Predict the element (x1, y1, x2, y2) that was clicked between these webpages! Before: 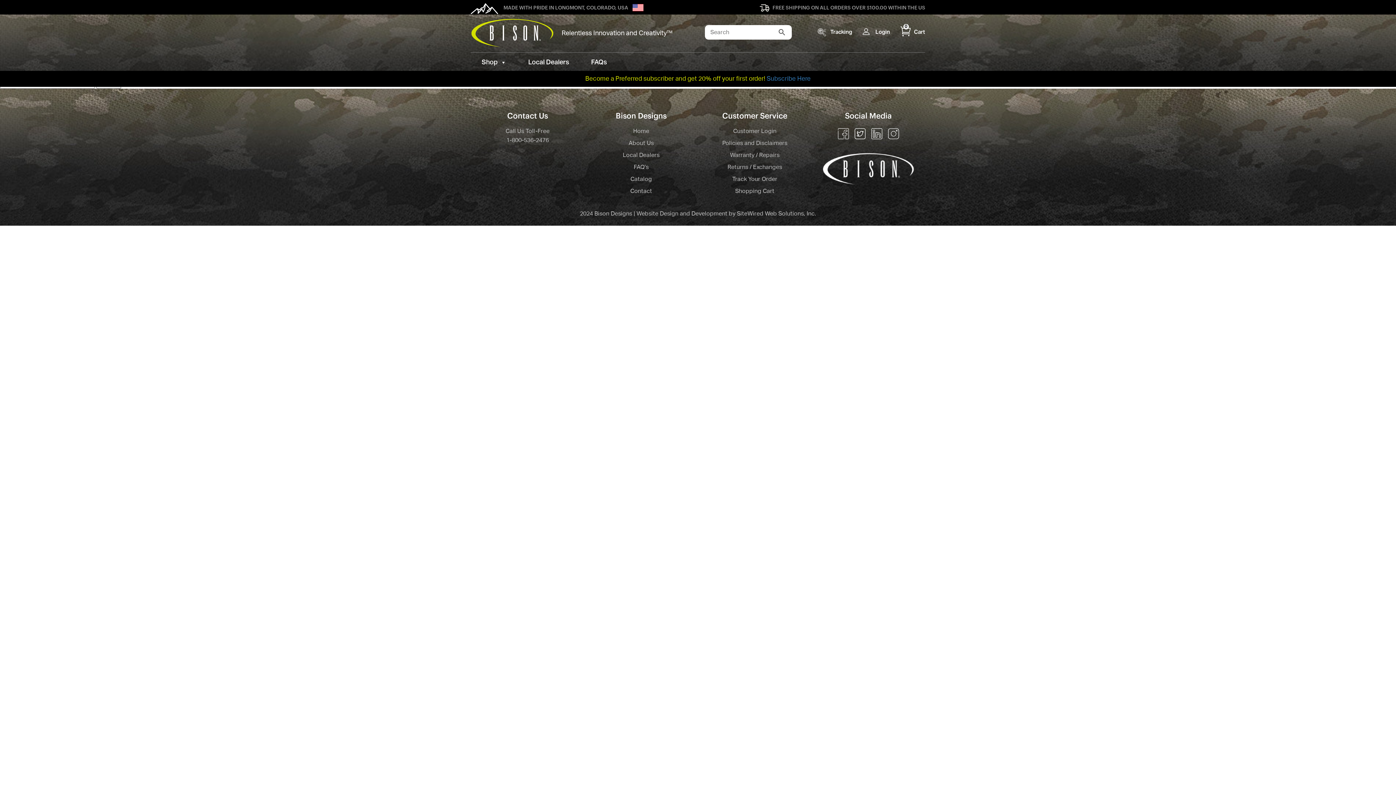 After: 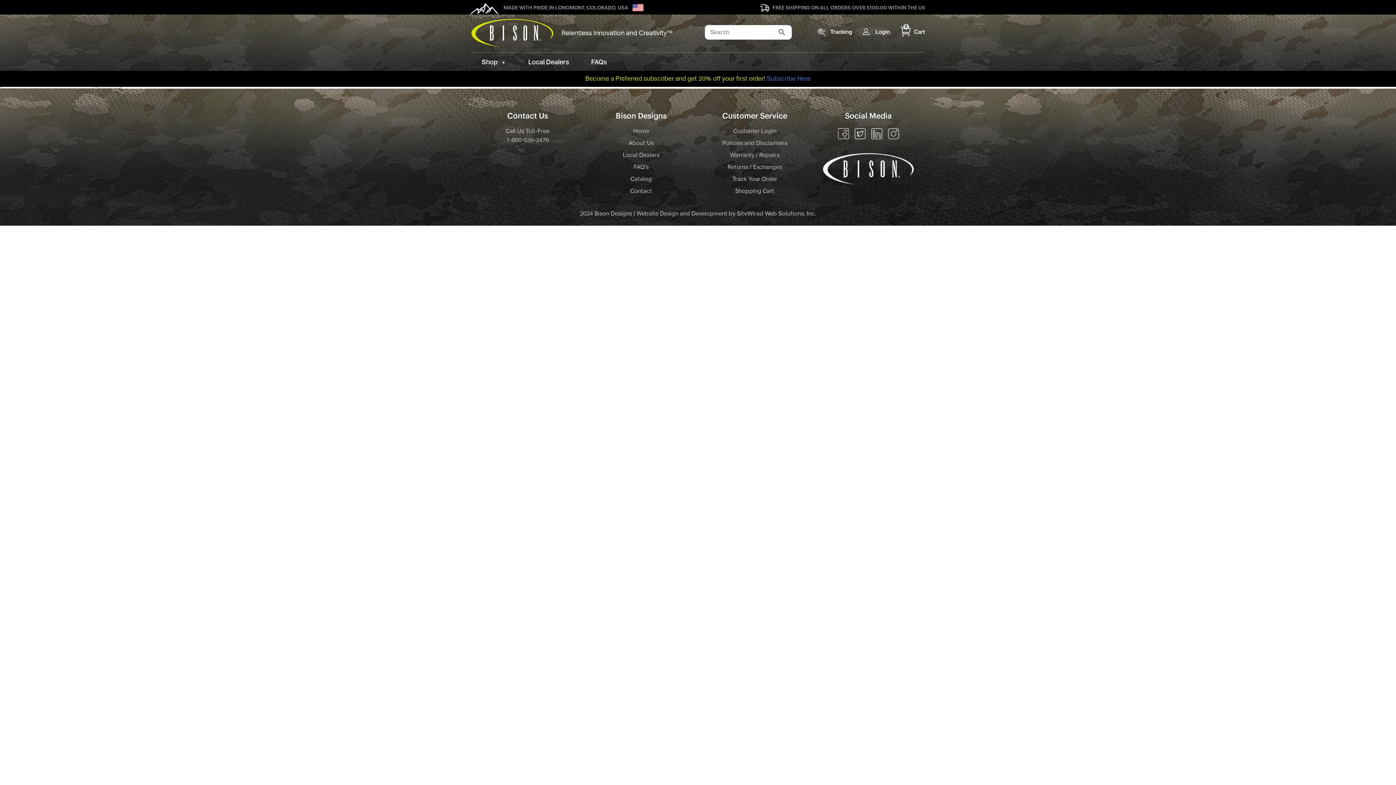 Action: bbox: (871, 128, 882, 139) label: Linkedin